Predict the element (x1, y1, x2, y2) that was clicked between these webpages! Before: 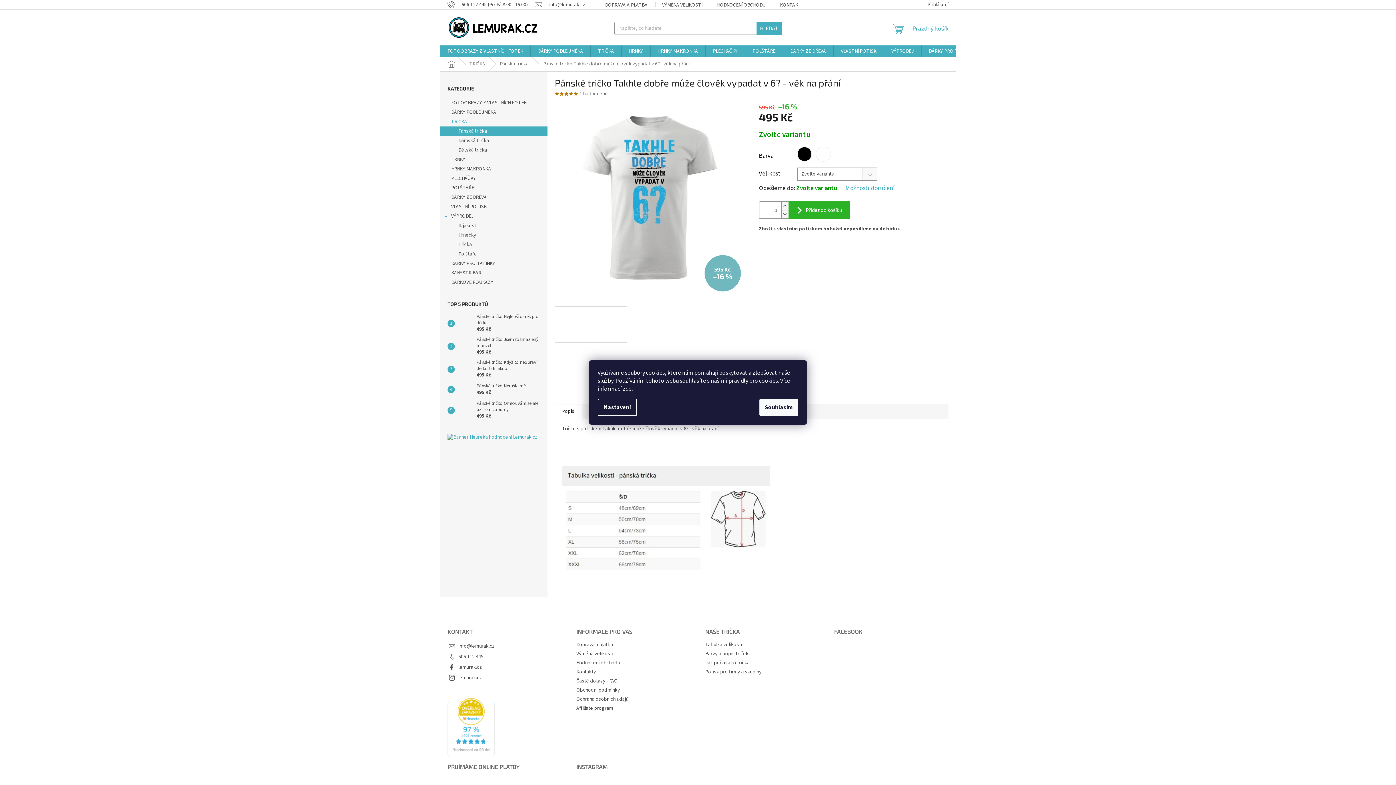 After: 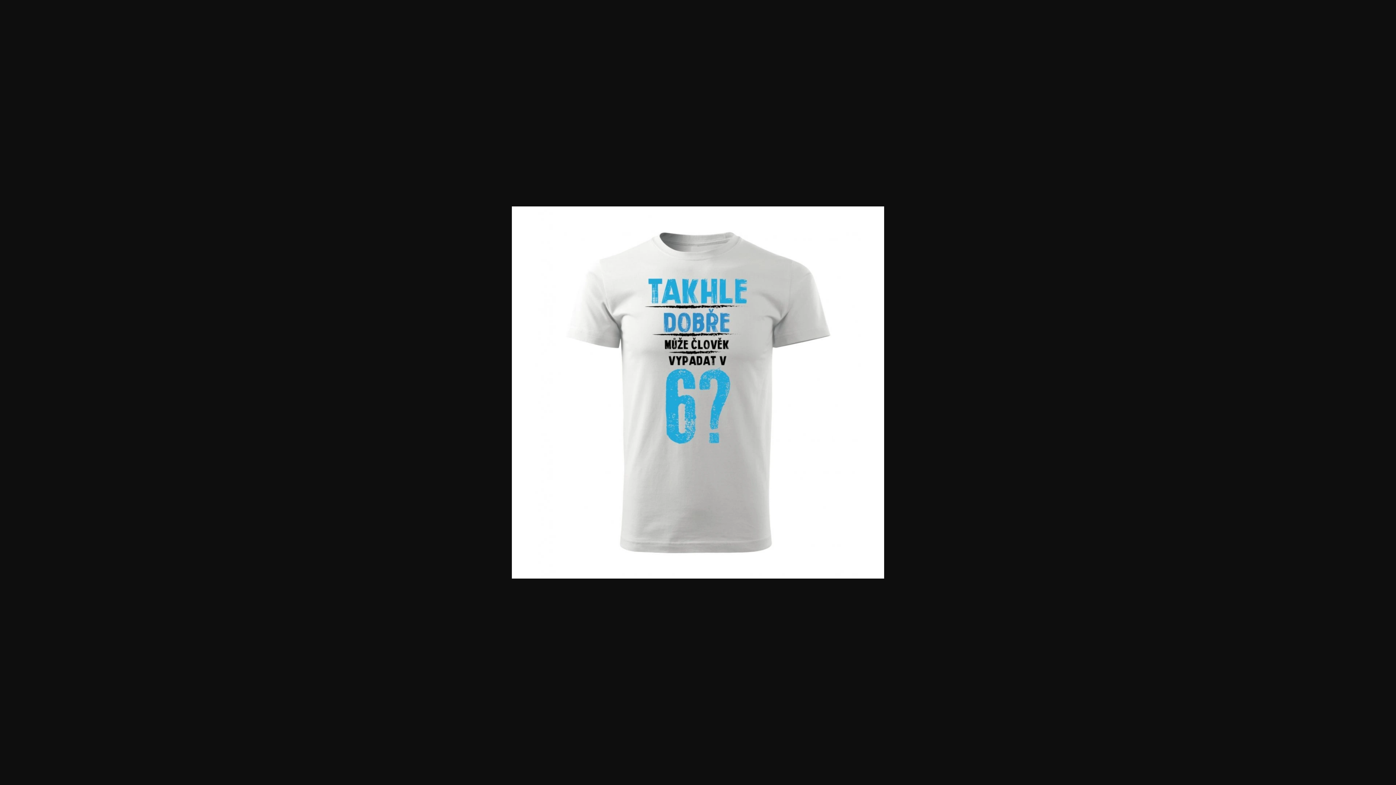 Action: bbox: (554, 194, 744, 201)